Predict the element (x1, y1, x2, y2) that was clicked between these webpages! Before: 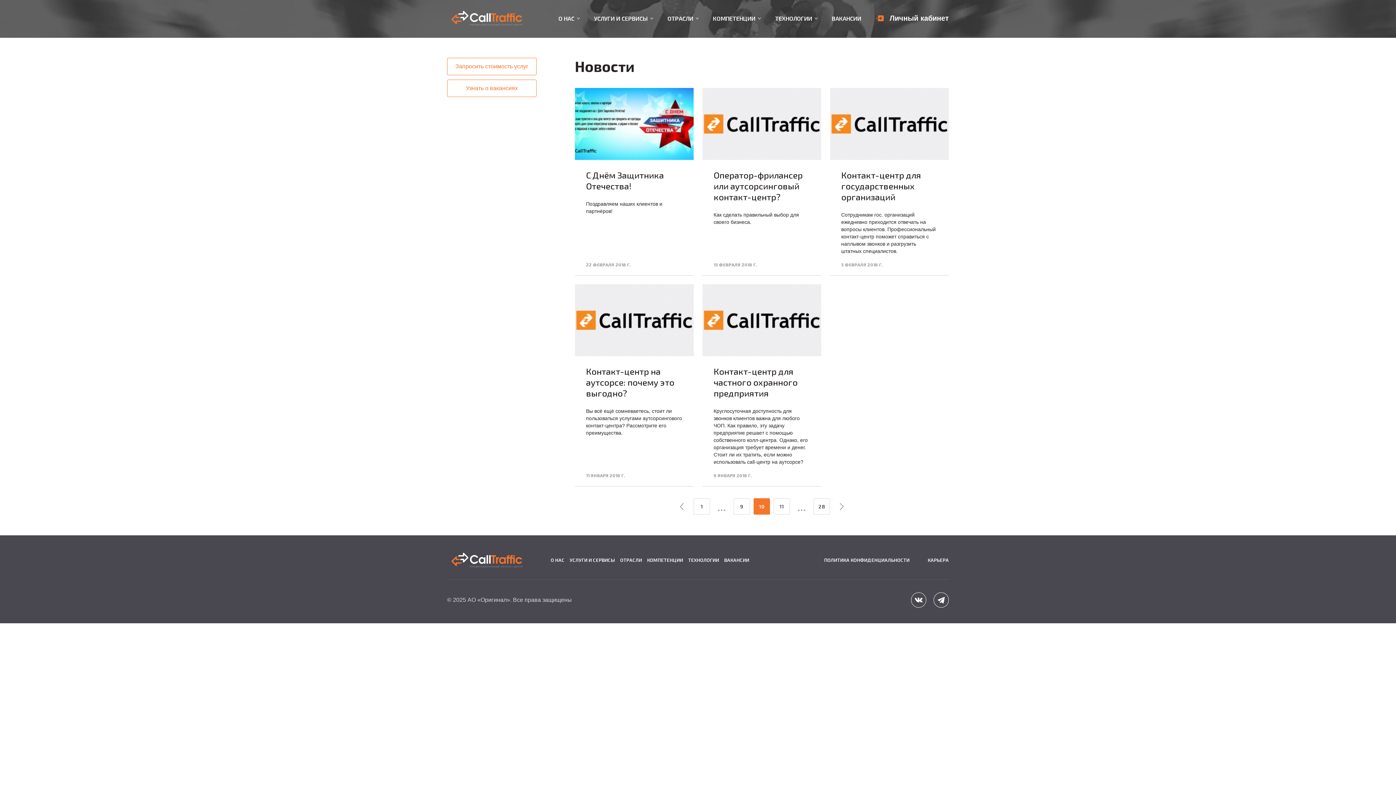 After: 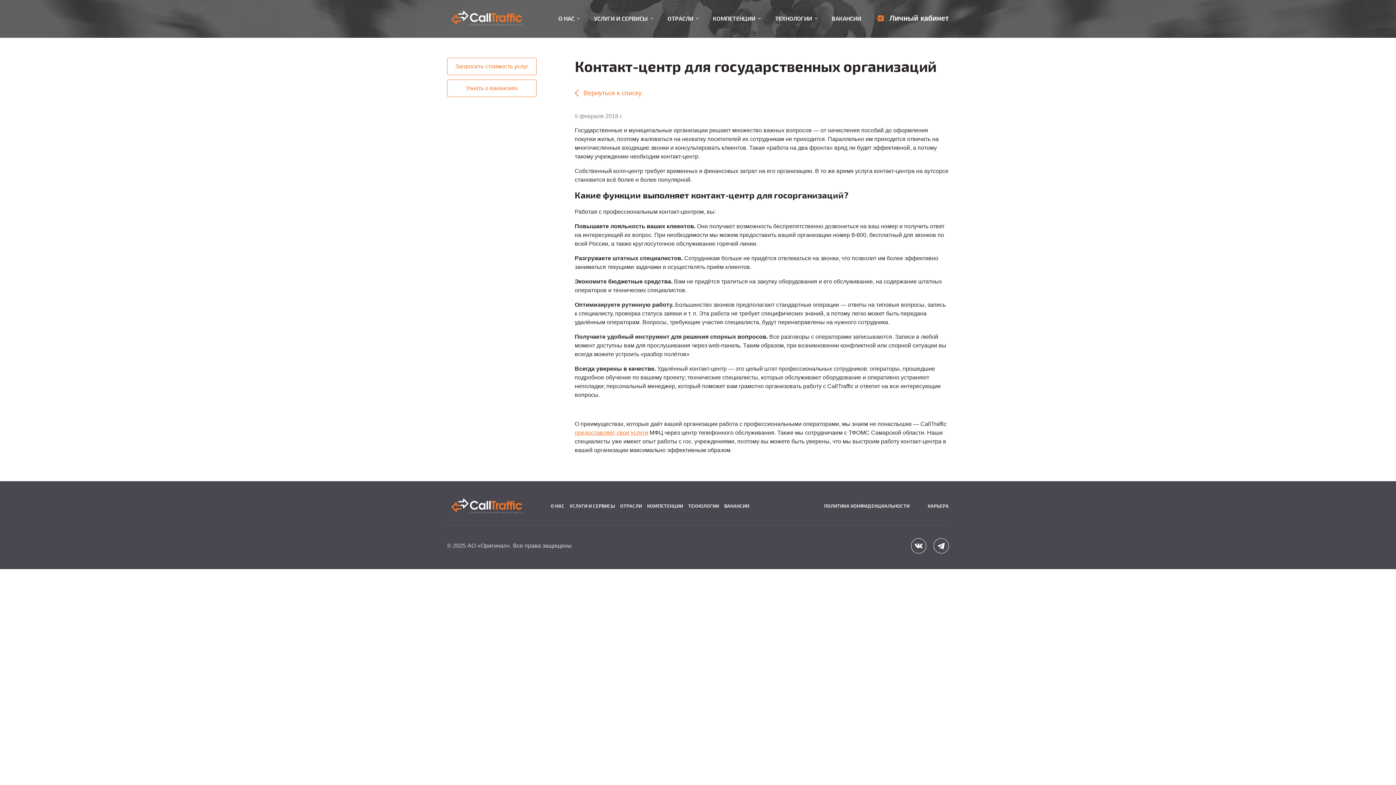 Action: label: Контакт-центр для государственных организаций
Сотрудникам гос. организаций ежедневно приходится отвечать на вопросы клиентов. Профессиональный контакт-центр поможет справиться с наплывом звонков и разгрузить штатных специалистов.
5 ФЕВРАЛЯ 2018 Г. bbox: (830, 88, 949, 275)